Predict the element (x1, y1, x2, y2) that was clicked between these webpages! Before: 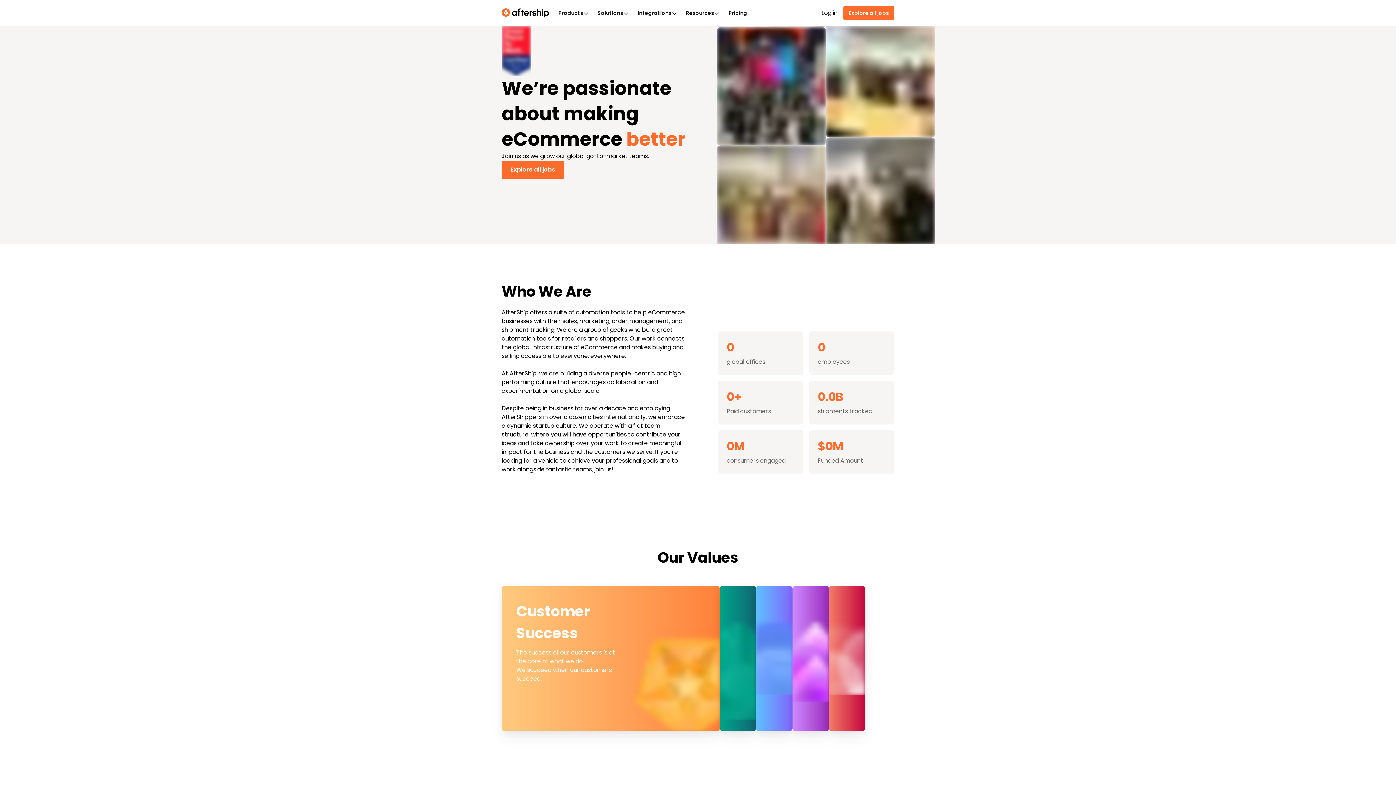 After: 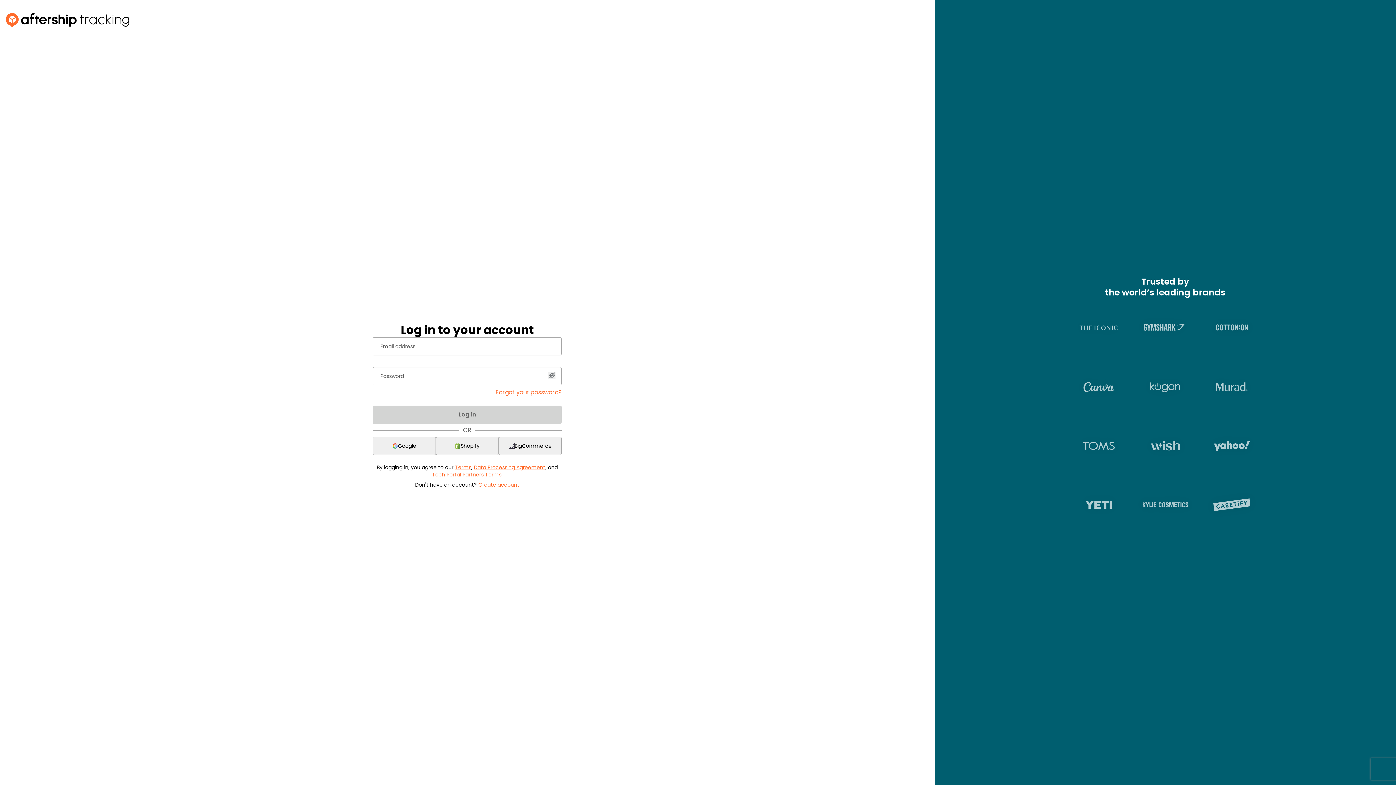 Action: label: Log in bbox: (821, 8, 837, 17)